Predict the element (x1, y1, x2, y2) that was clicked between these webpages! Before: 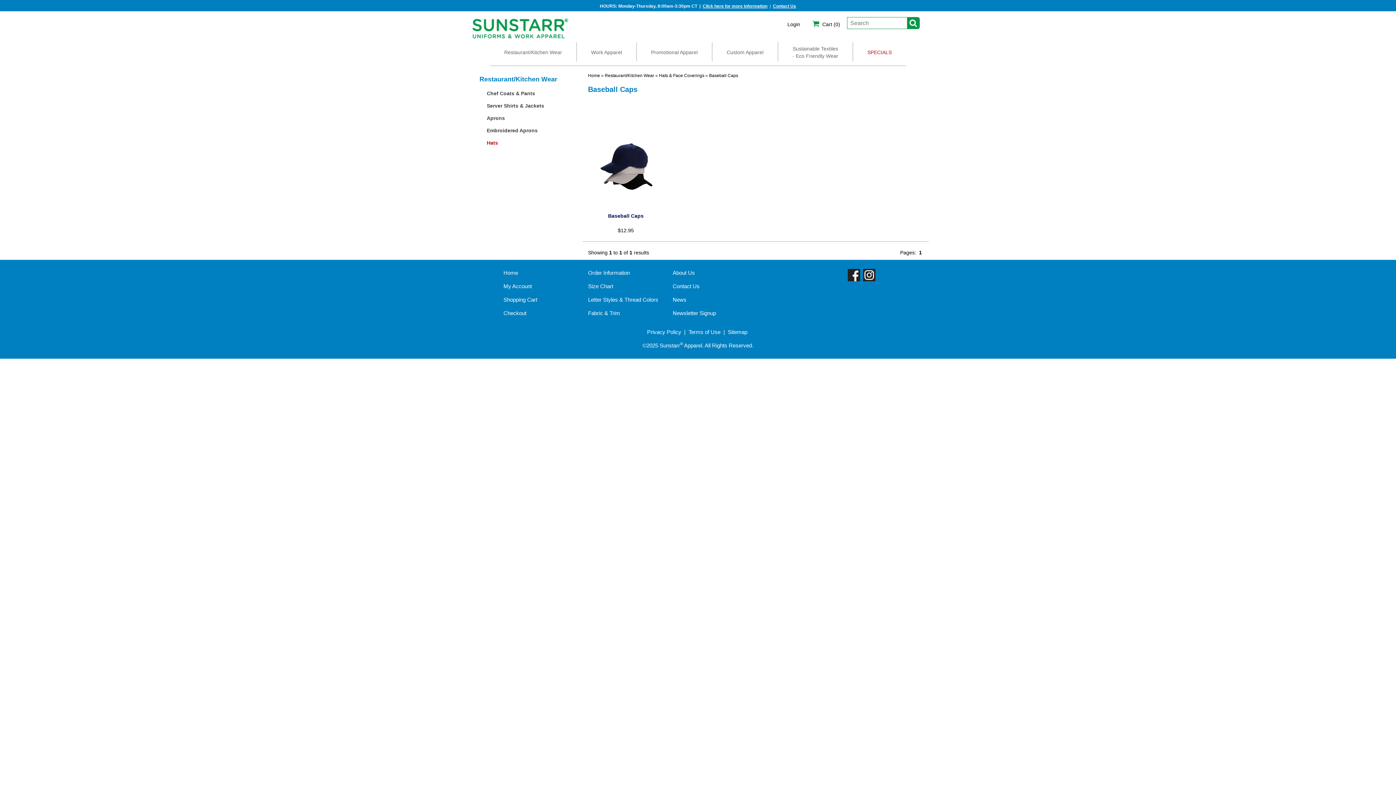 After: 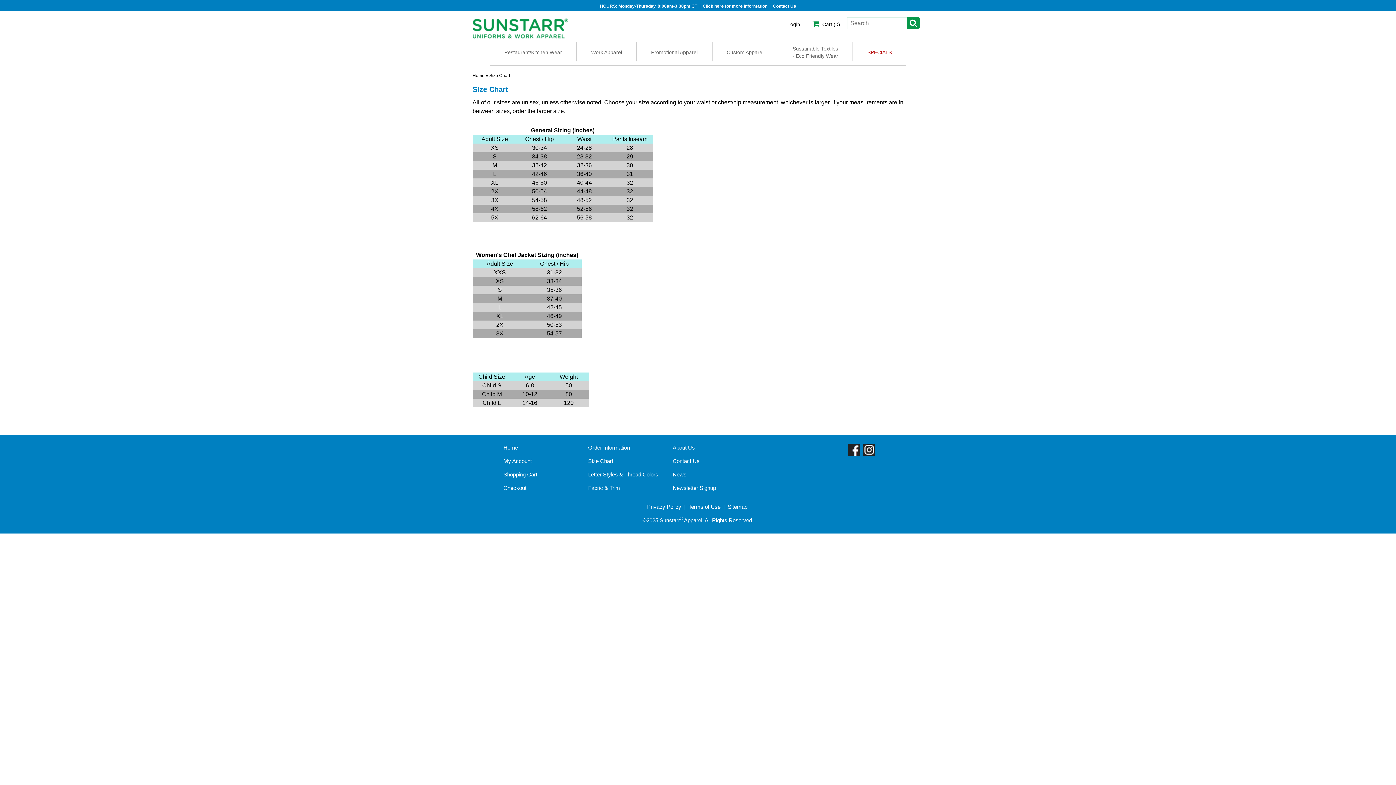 Action: bbox: (588, 283, 613, 289) label: Size Chart